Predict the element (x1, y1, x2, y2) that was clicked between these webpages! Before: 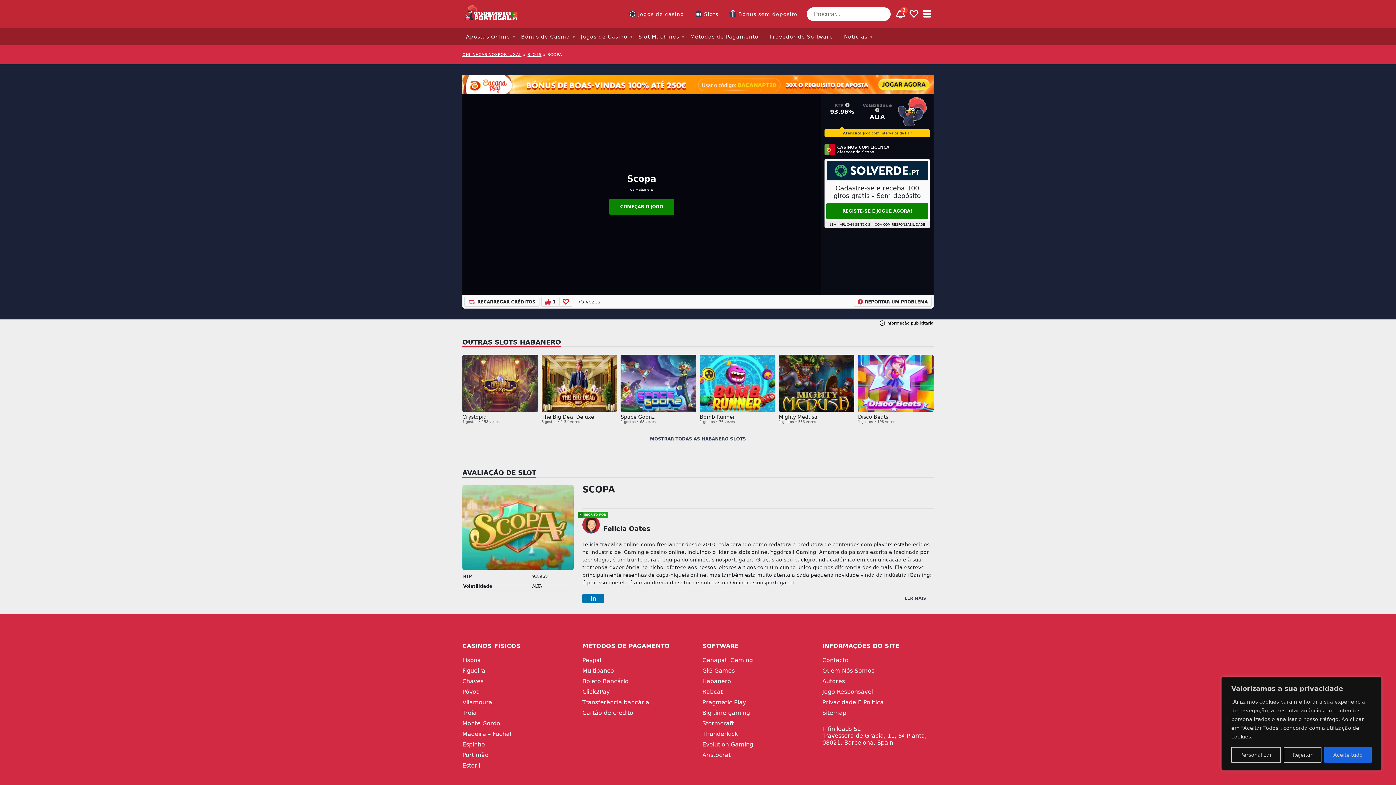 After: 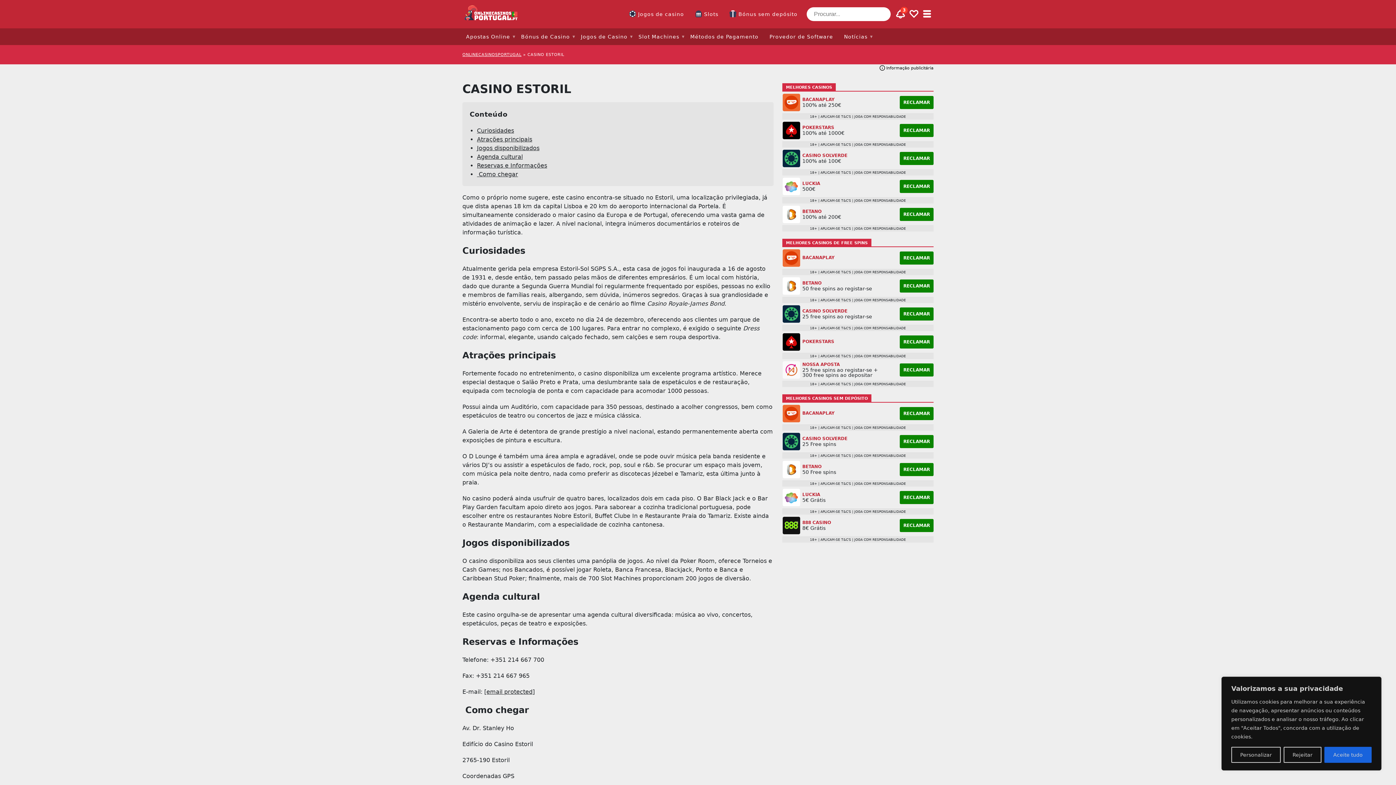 Action: bbox: (462, 762, 480, 769) label: Estoril